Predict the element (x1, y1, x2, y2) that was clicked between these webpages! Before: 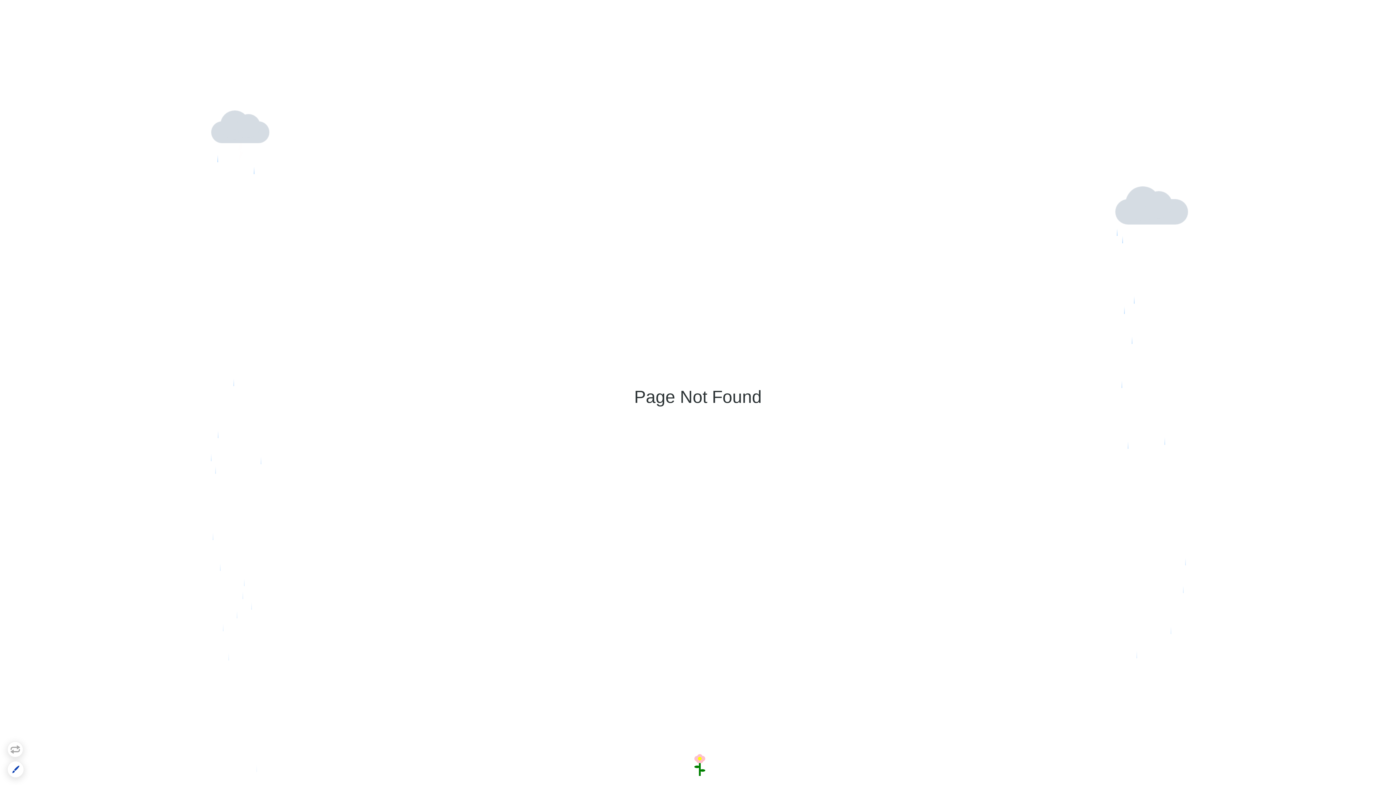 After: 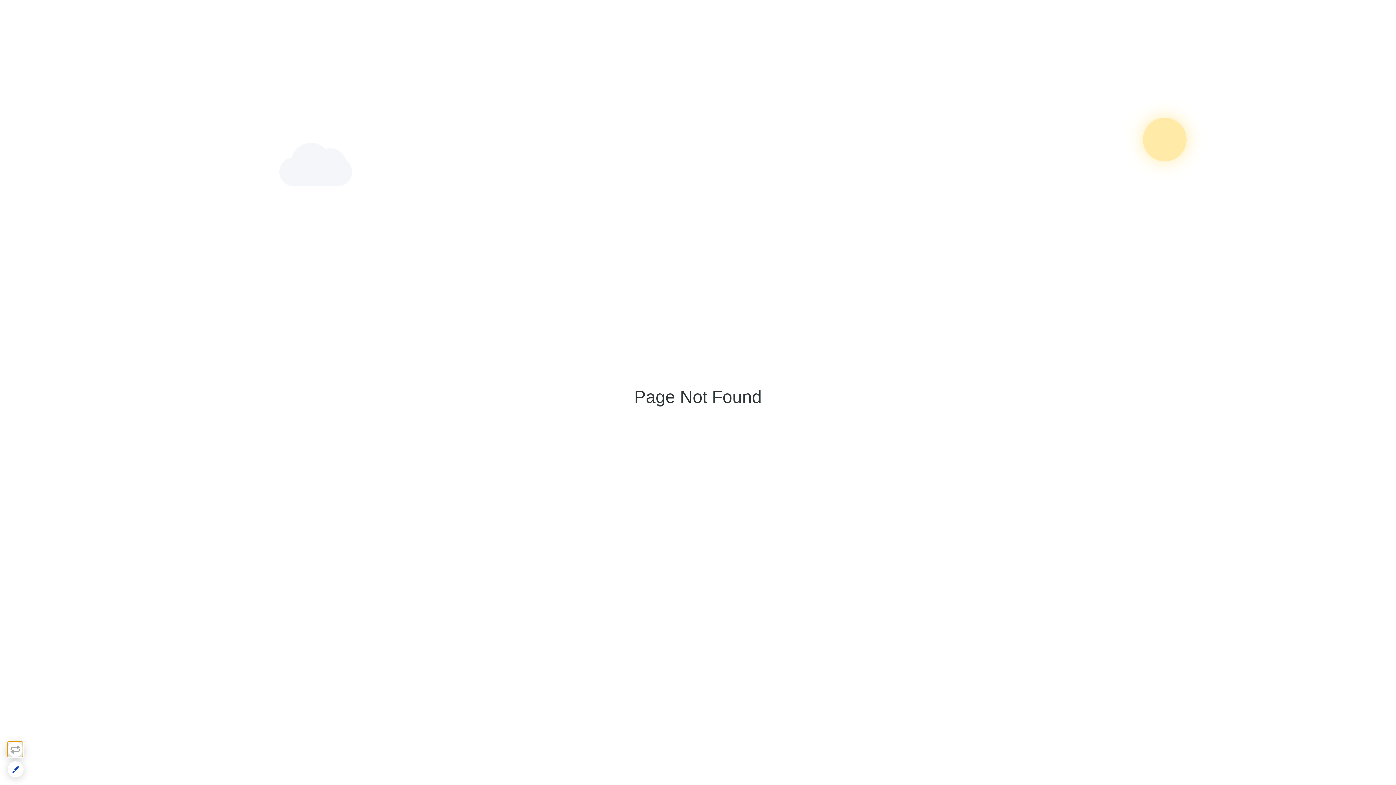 Action: bbox: (7, 741, 23, 757)